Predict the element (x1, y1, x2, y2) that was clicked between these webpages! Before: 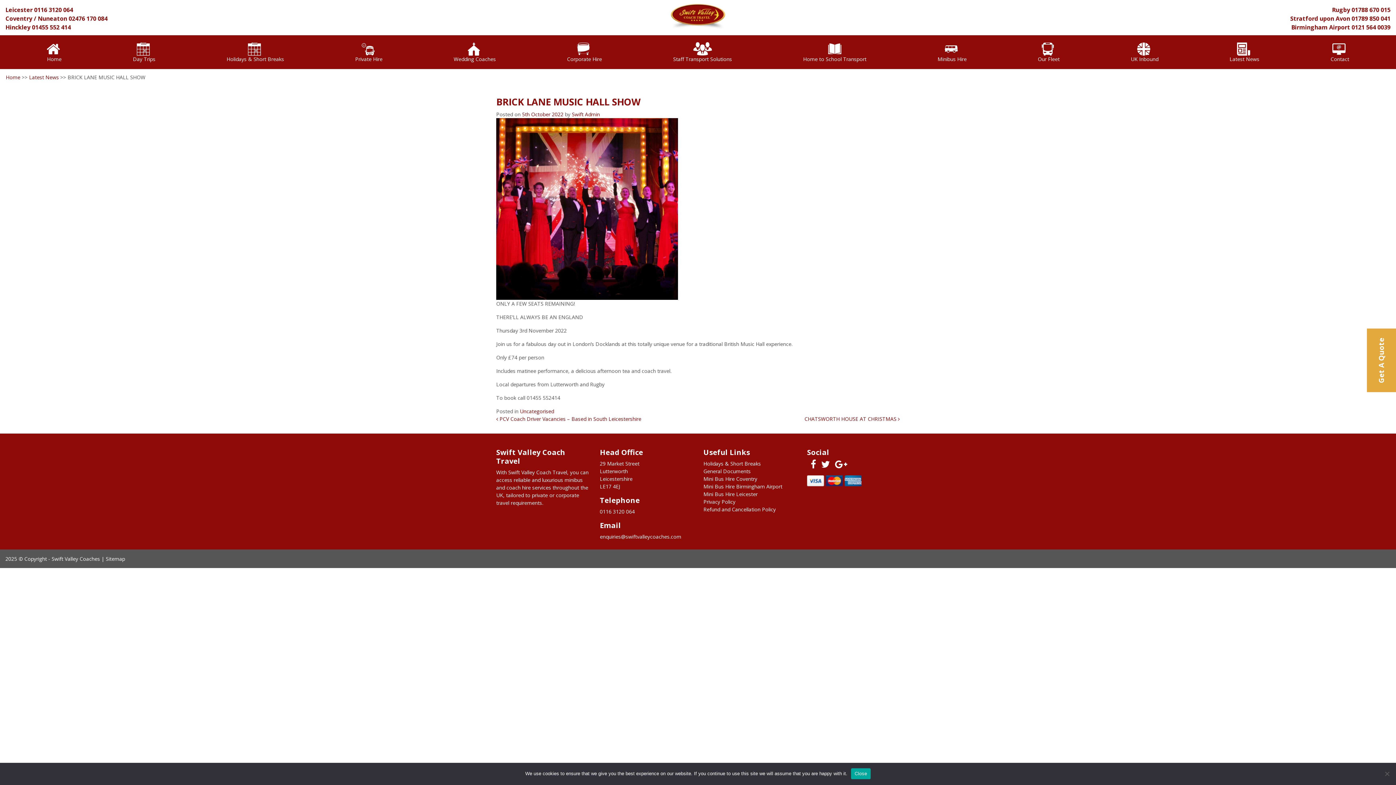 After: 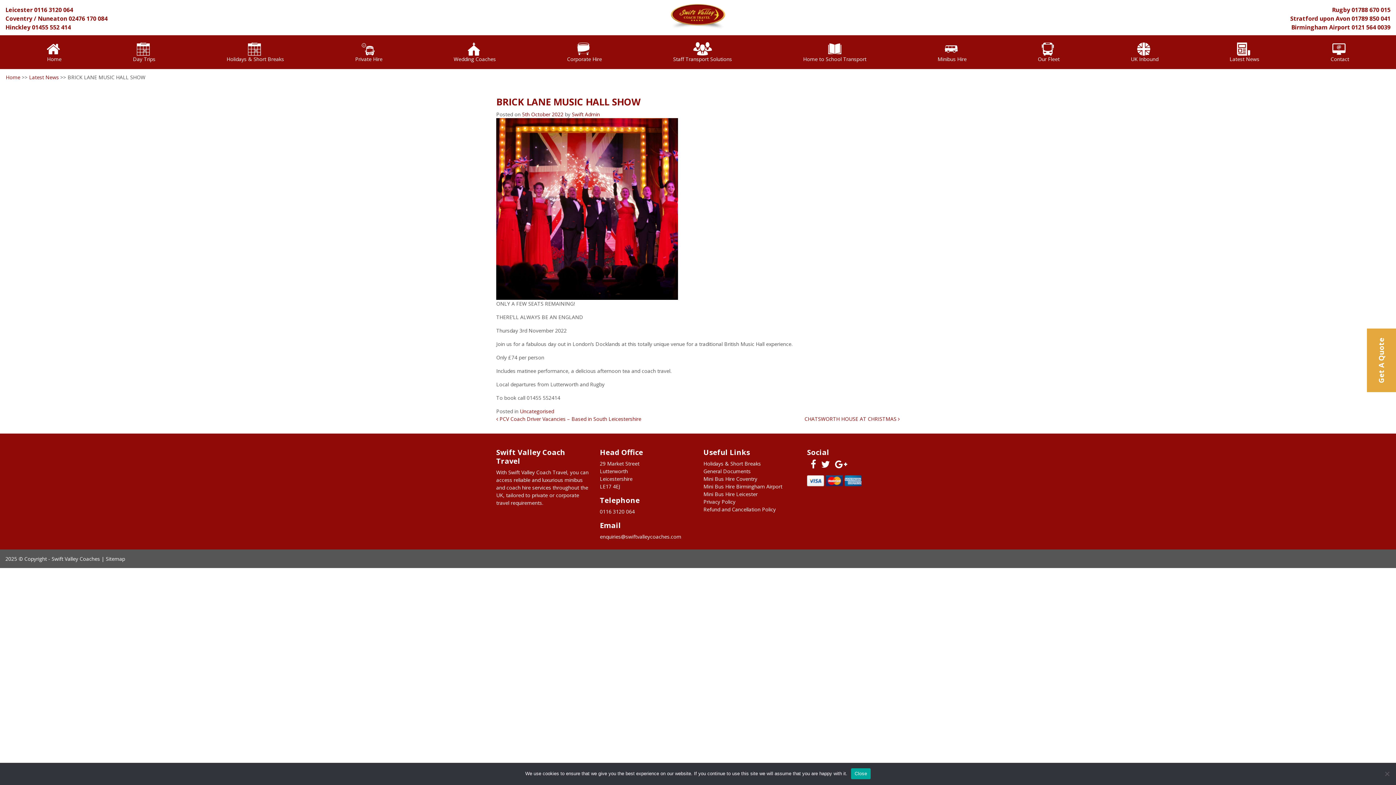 Action: bbox: (703, 498, 735, 505) label: Privacy Policy